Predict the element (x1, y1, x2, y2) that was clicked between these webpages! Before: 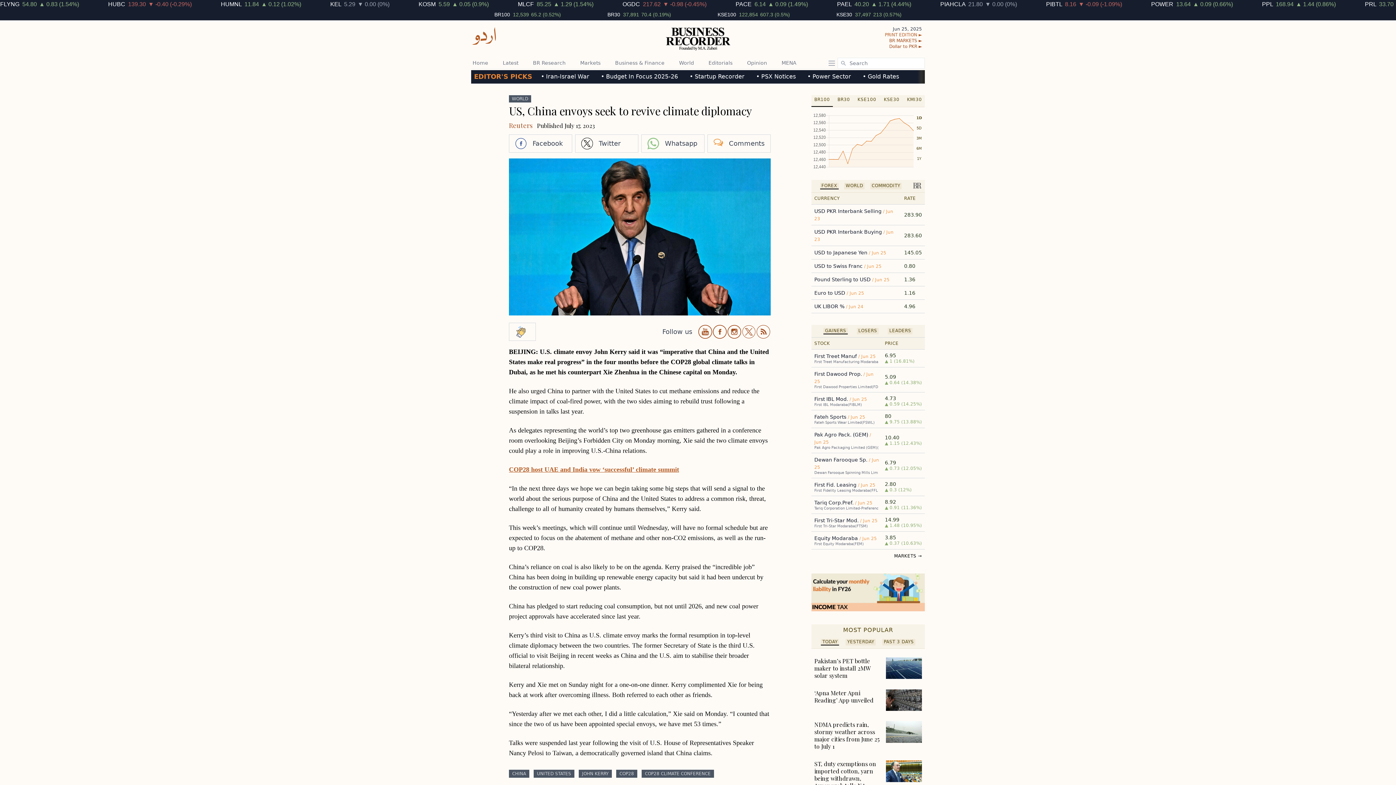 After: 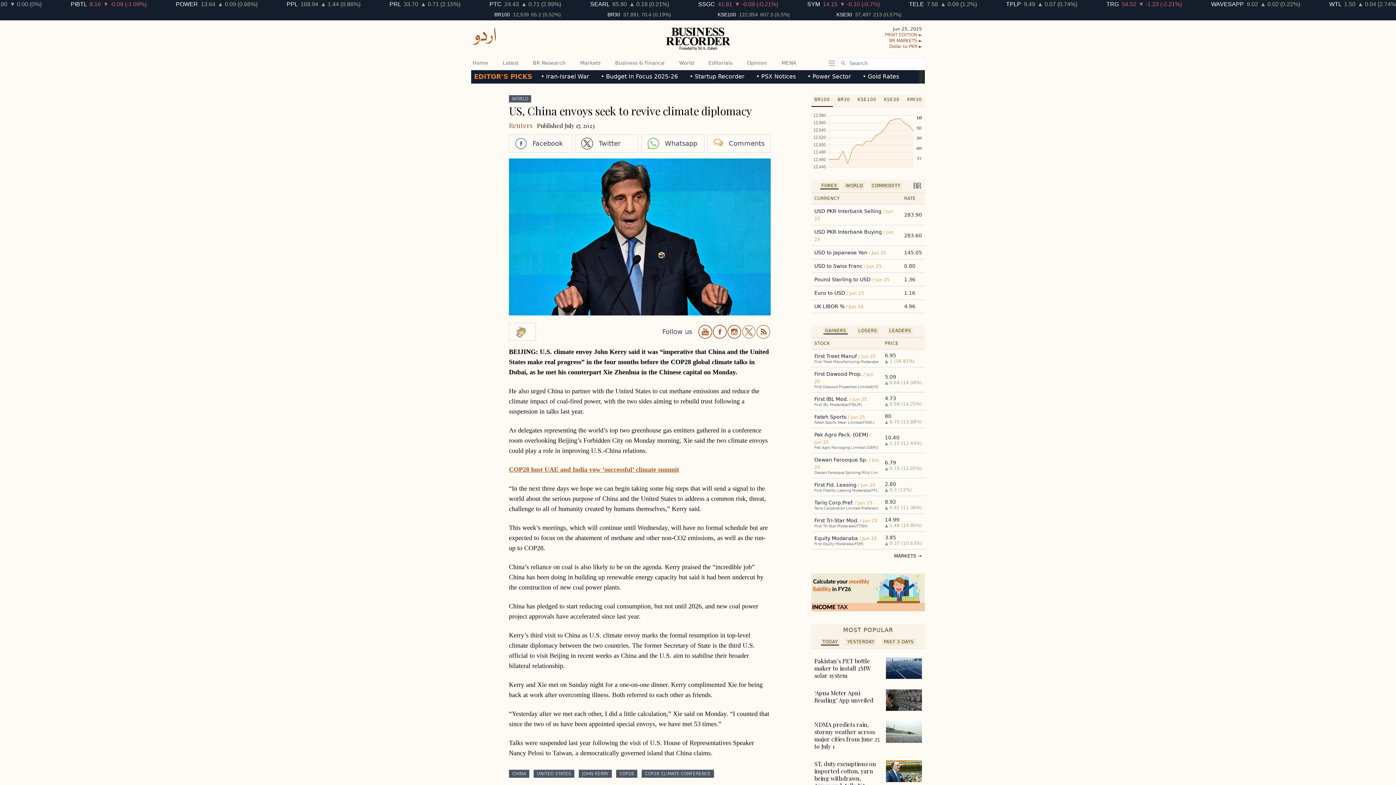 Action: bbox: (727, 324, 741, 339)